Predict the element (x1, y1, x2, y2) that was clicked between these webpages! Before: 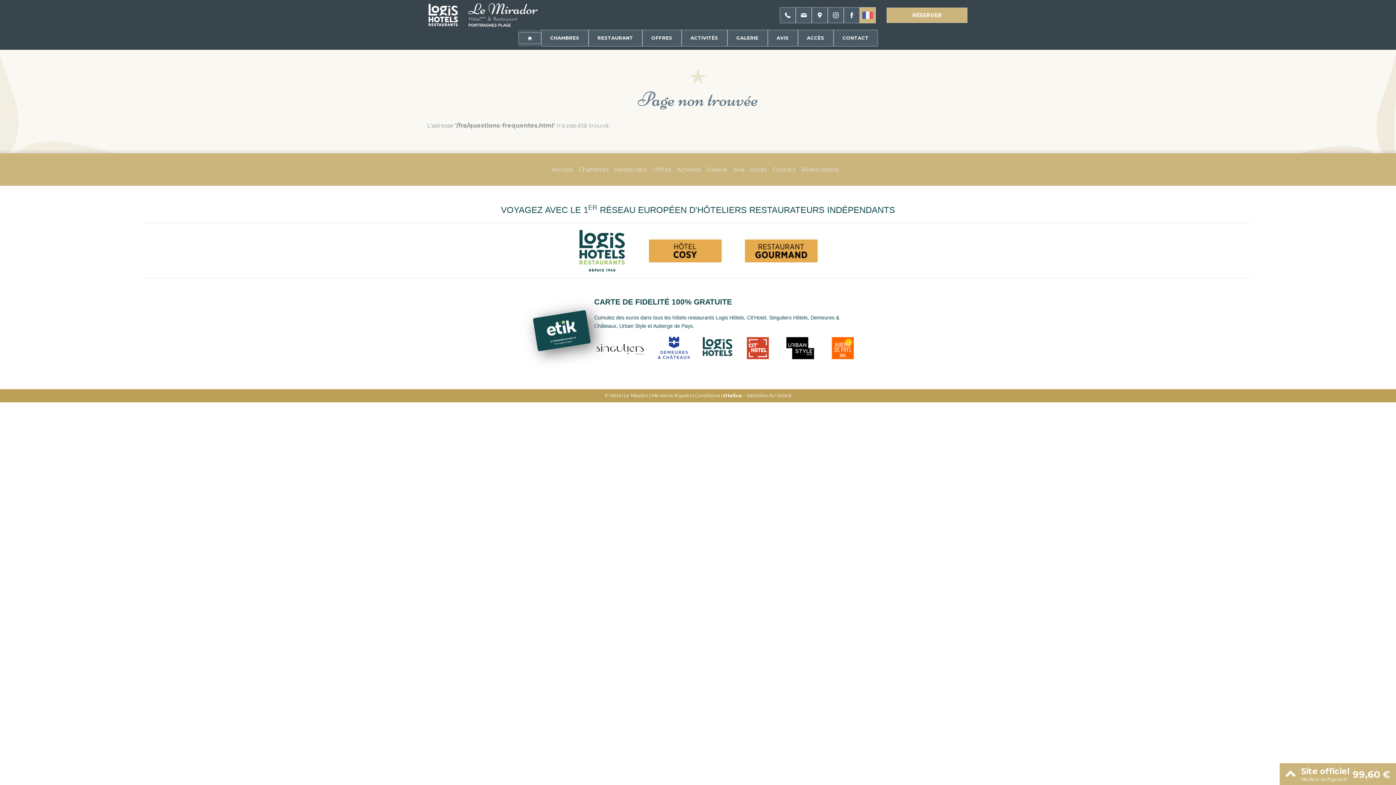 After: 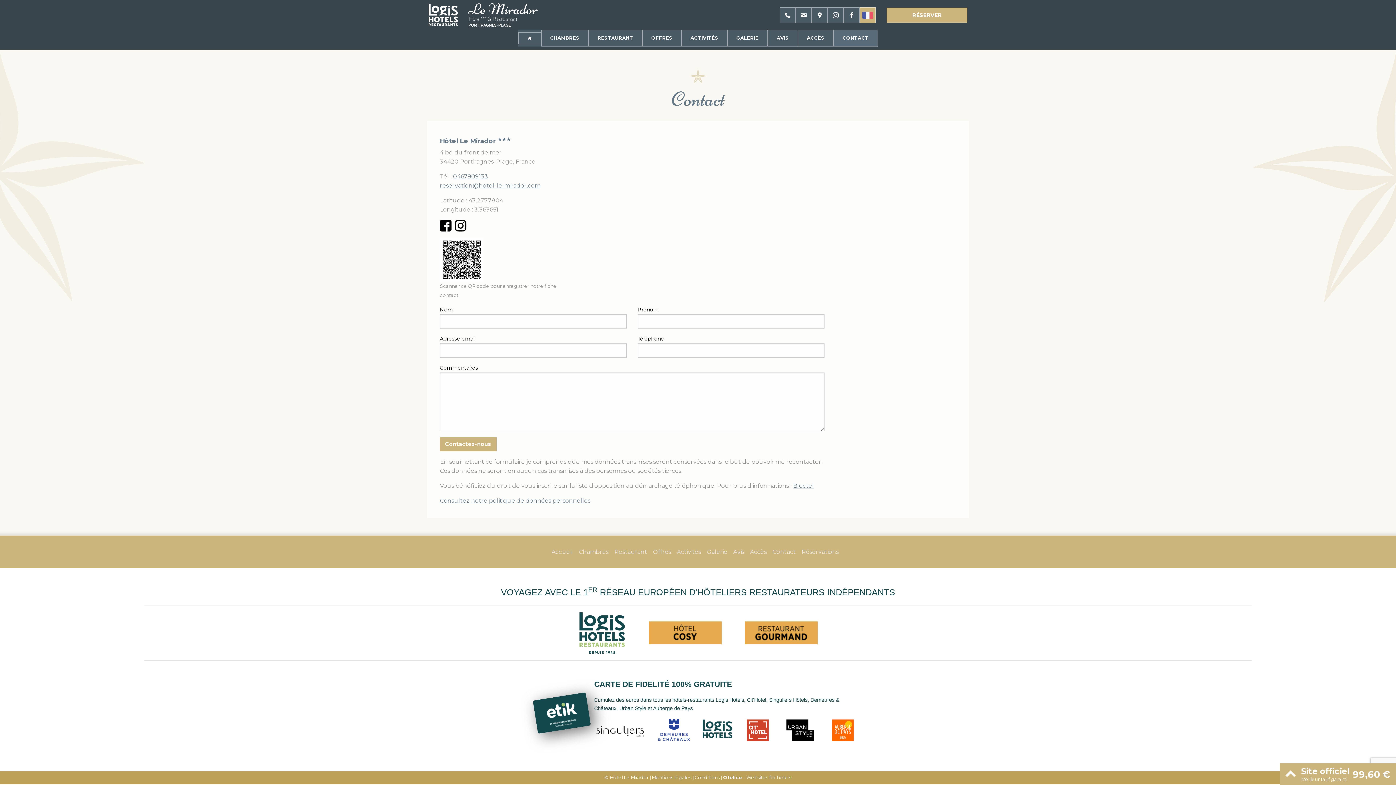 Action: bbox: (834, 30, 877, 46) label: CONTACT